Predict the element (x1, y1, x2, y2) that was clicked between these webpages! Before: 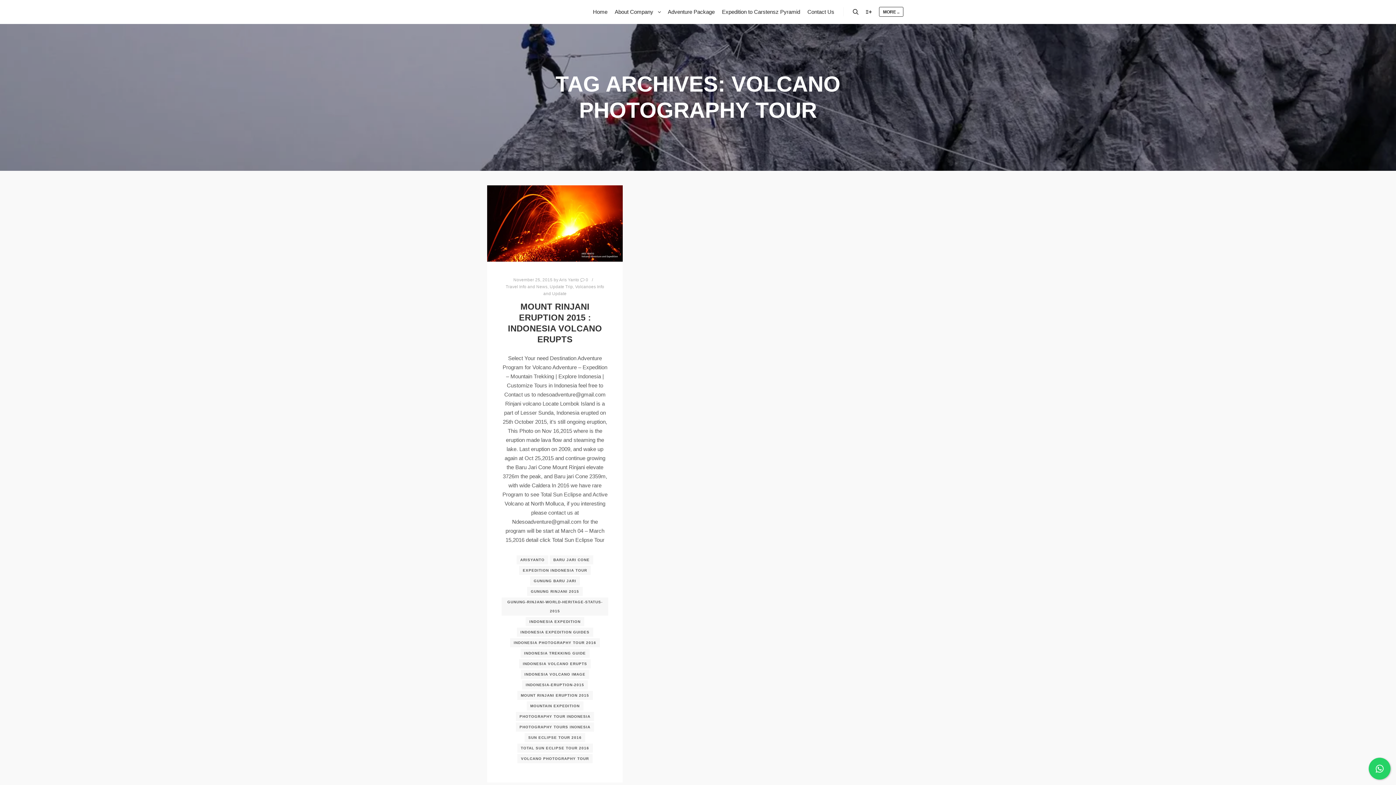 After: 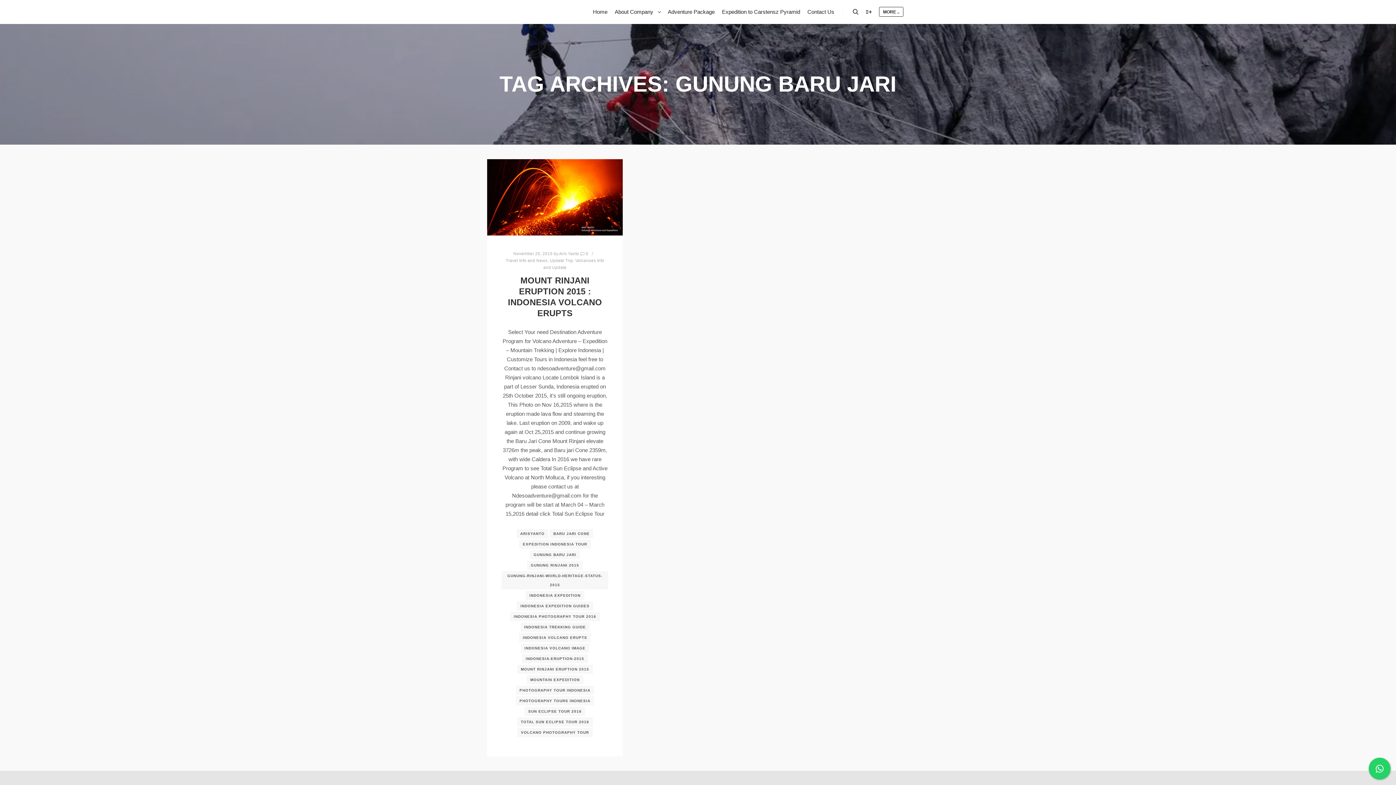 Action: label: GUNUNG BARU JARI bbox: (530, 576, 580, 585)